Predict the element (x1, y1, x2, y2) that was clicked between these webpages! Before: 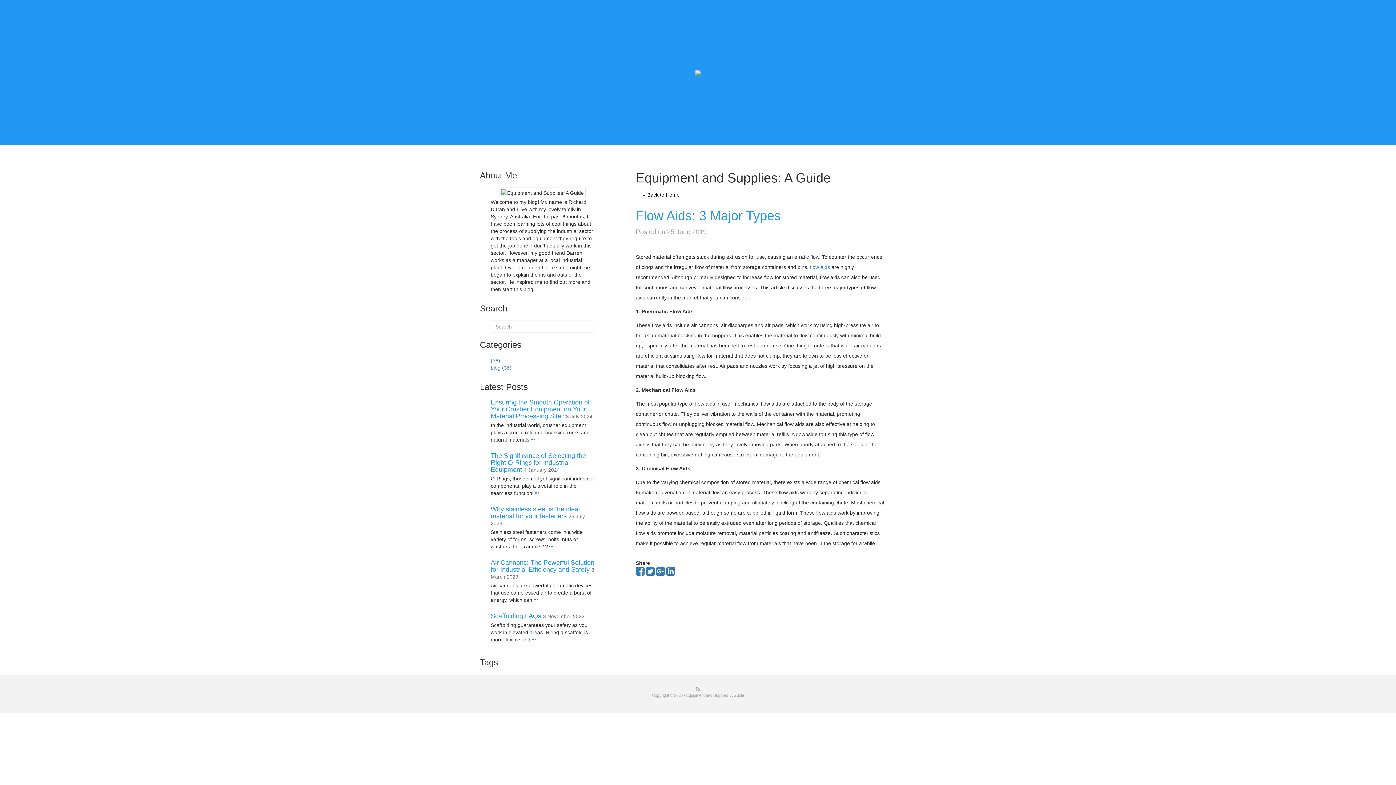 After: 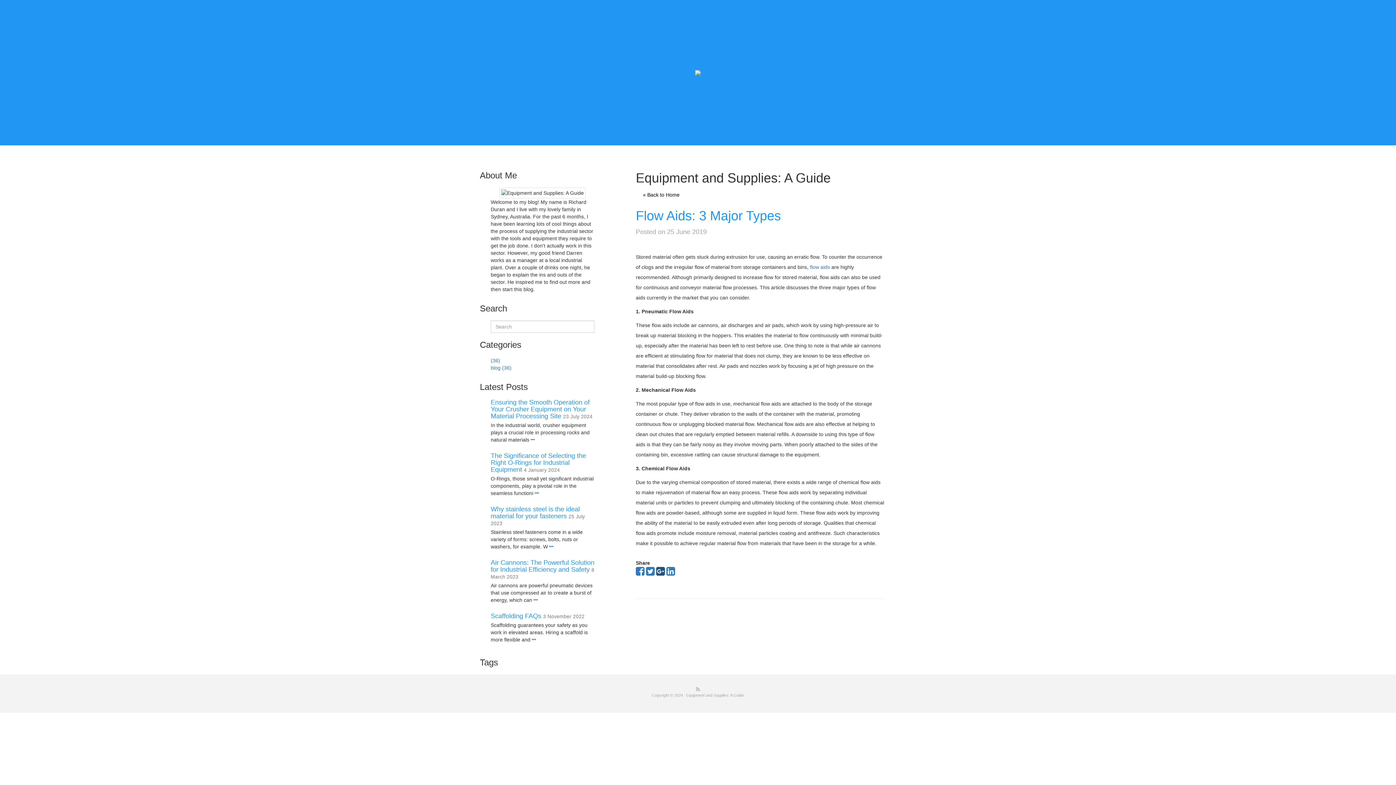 Action: bbox: (656, 570, 665, 576)